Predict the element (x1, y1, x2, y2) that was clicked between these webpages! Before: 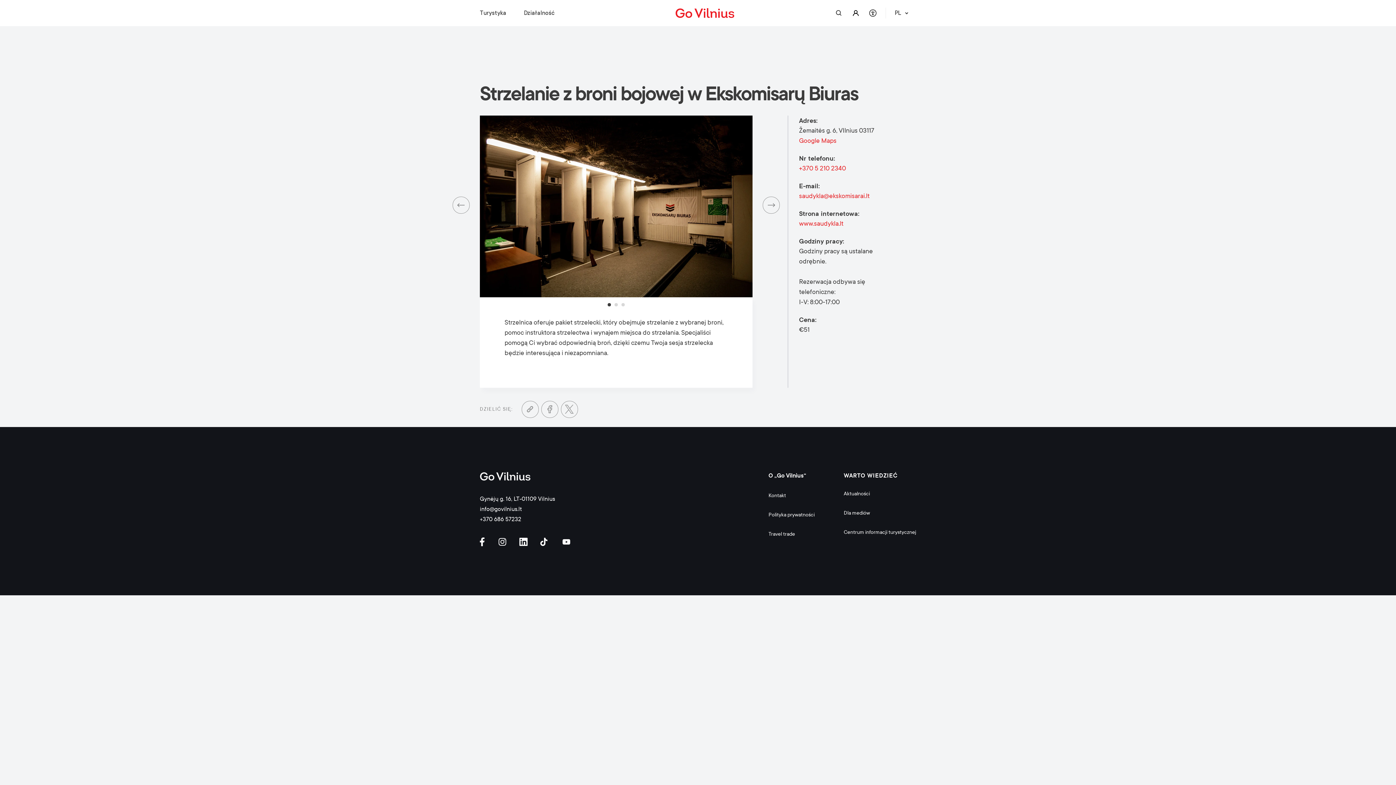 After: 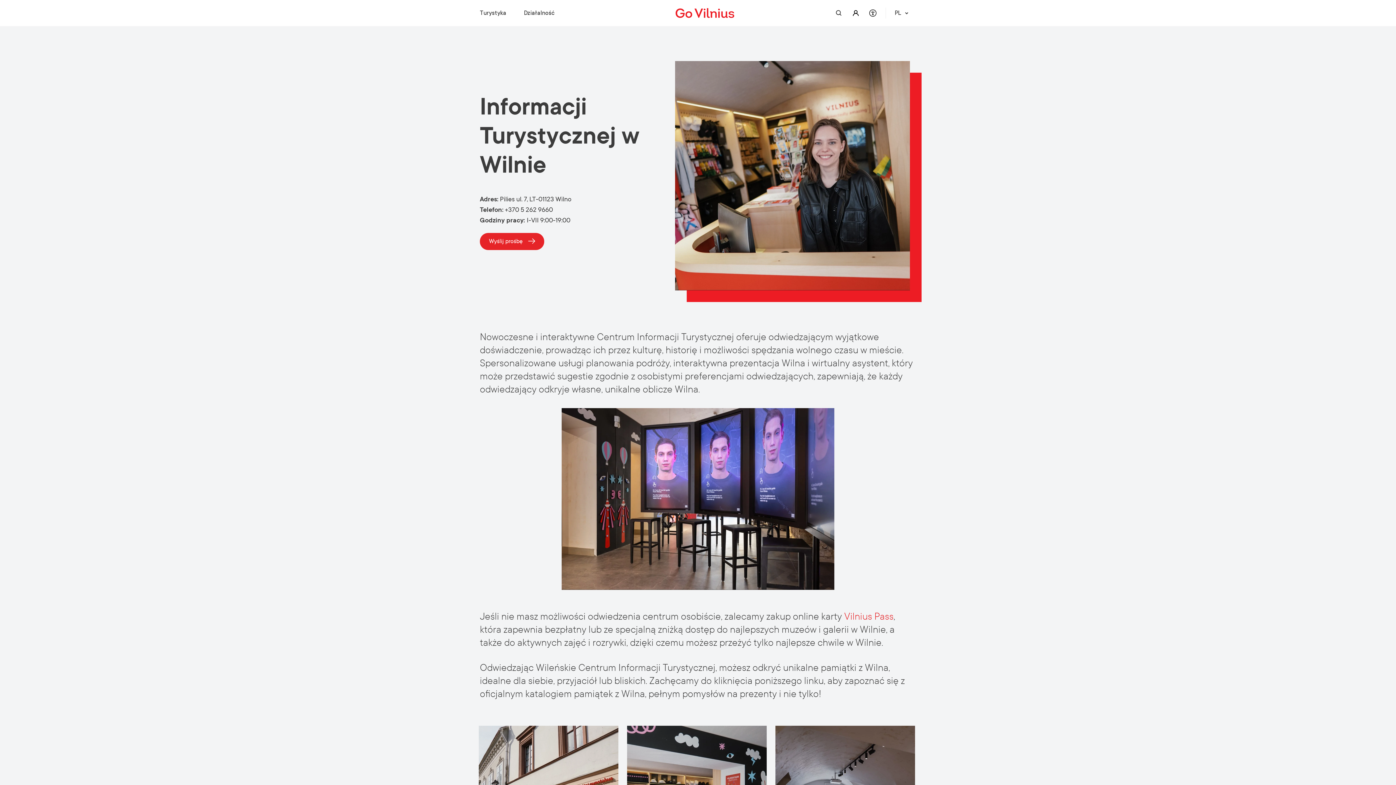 Action: bbox: (844, 528, 916, 538) label: Centrum informacji turystycznej